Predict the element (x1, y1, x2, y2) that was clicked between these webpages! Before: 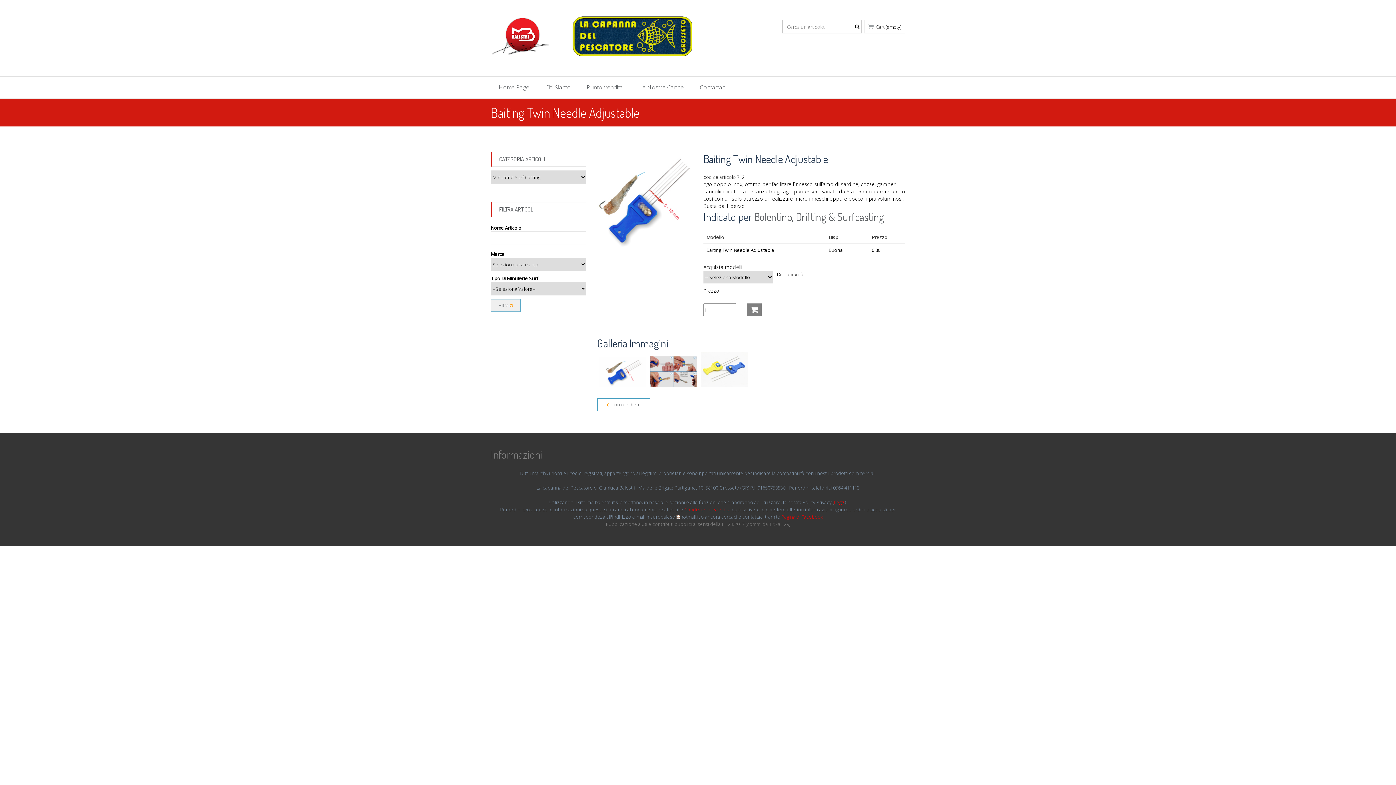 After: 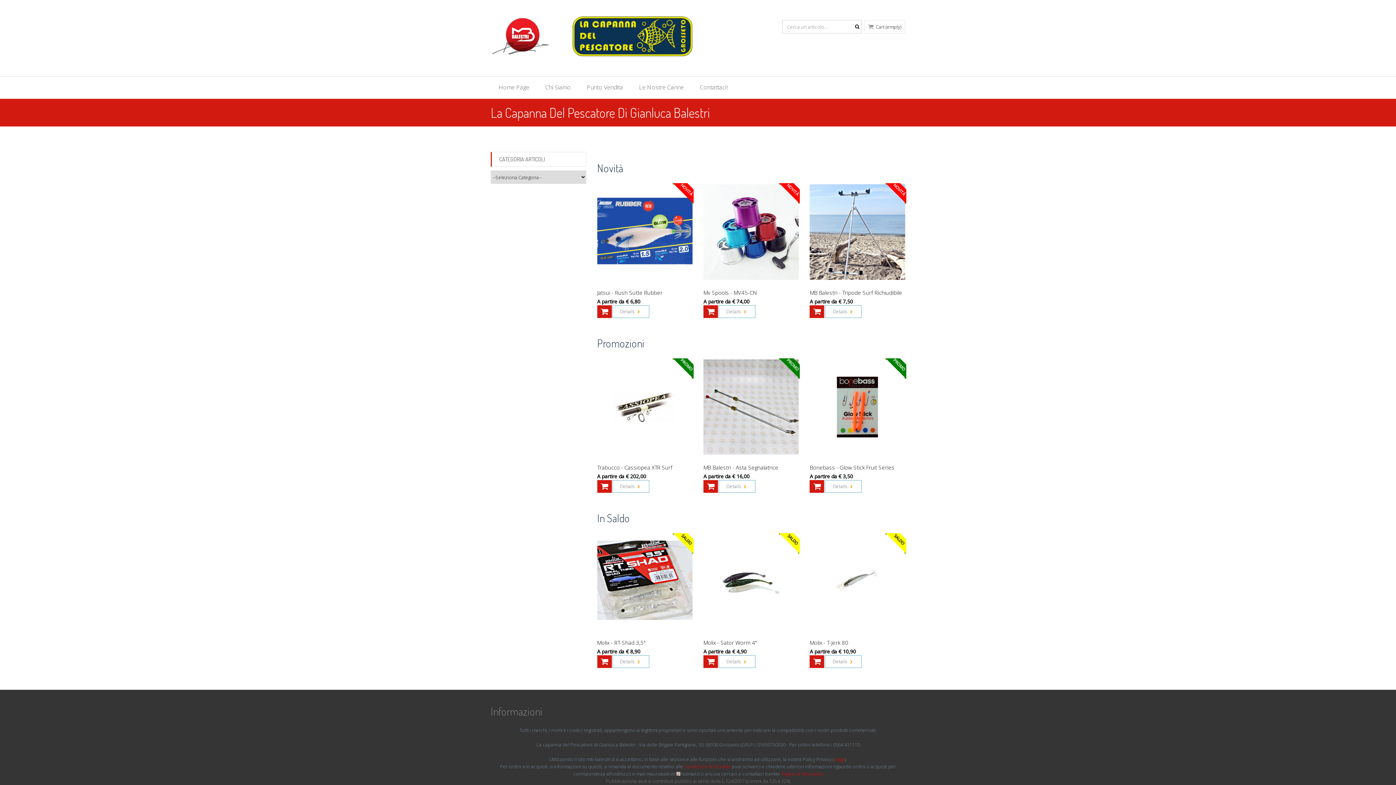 Action: bbox: (490, 51, 571, 57)